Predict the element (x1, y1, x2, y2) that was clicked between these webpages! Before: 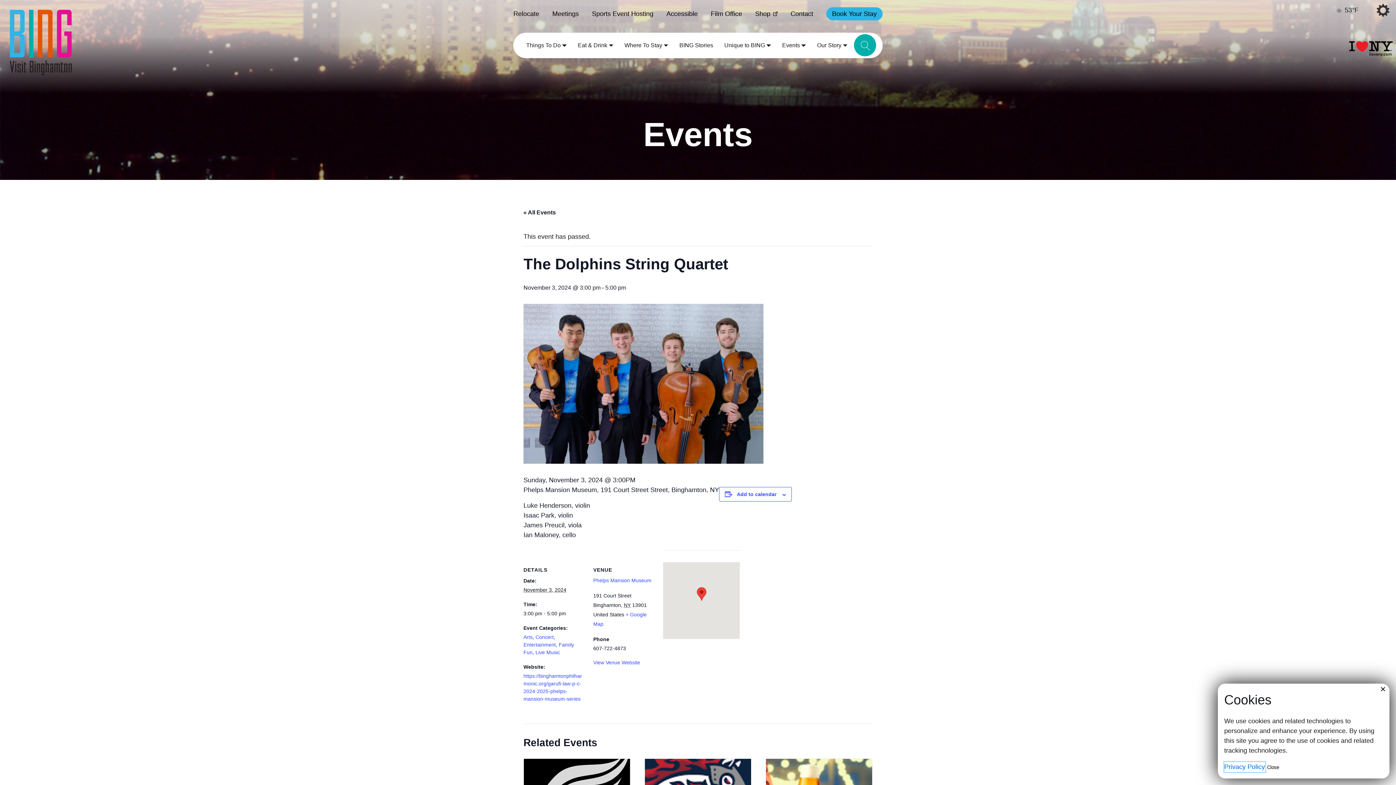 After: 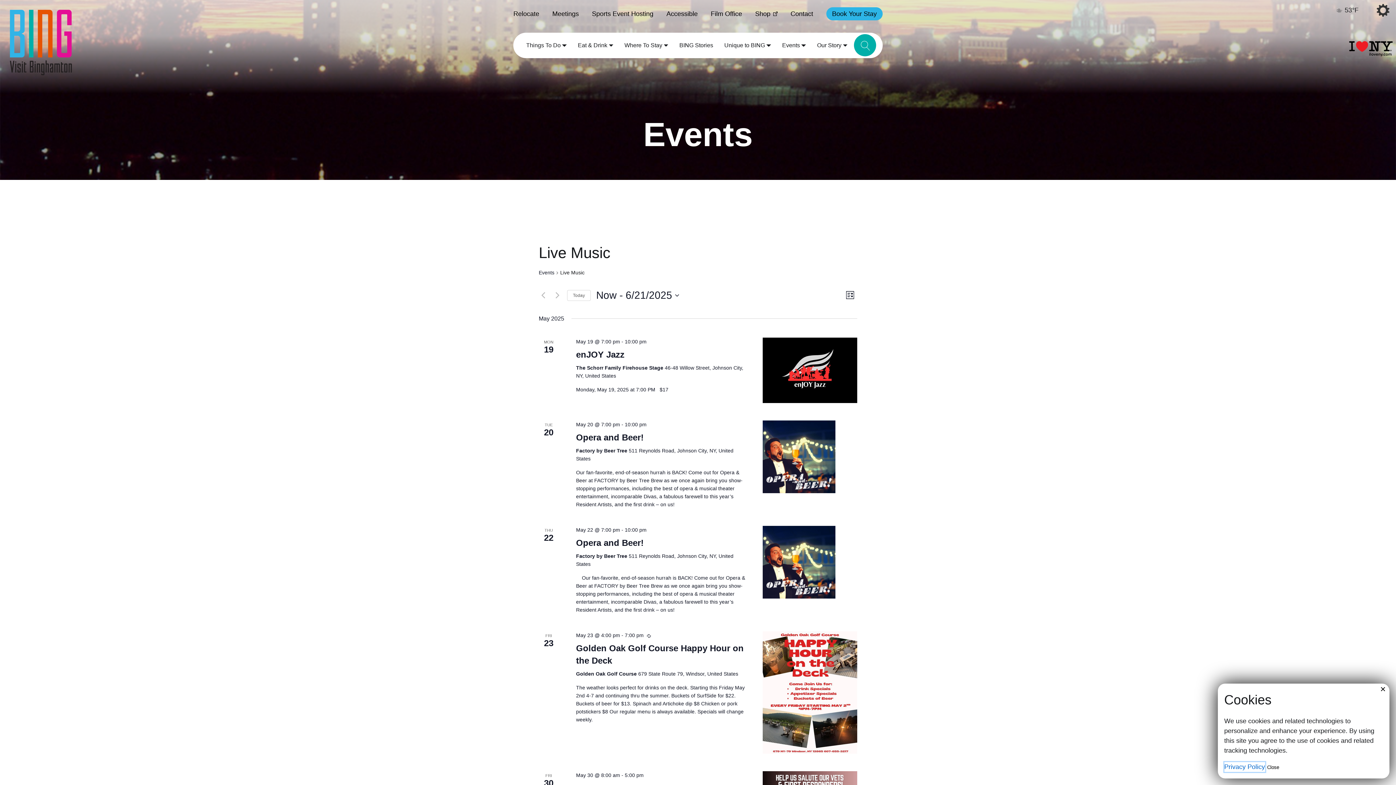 Action: label: Live Music bbox: (535, 649, 560, 655)